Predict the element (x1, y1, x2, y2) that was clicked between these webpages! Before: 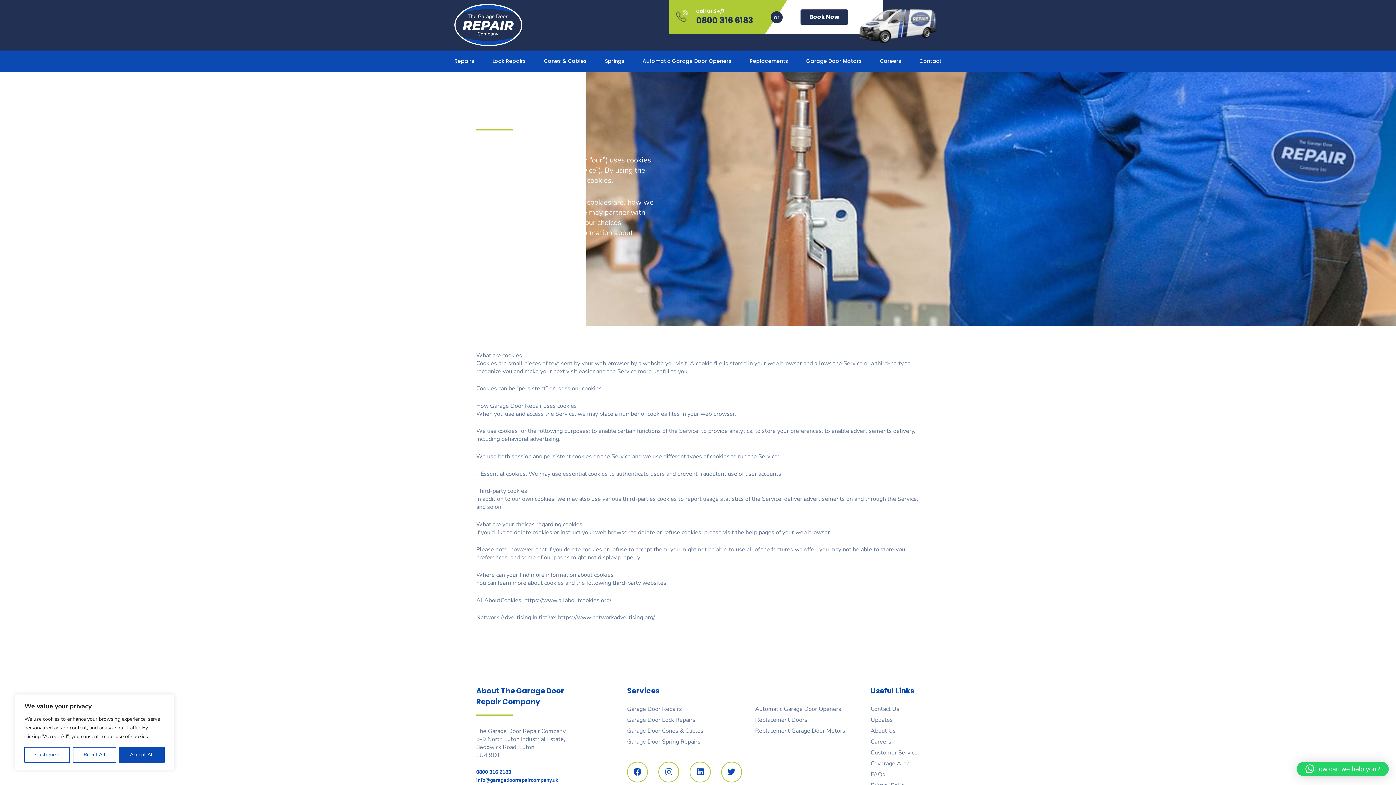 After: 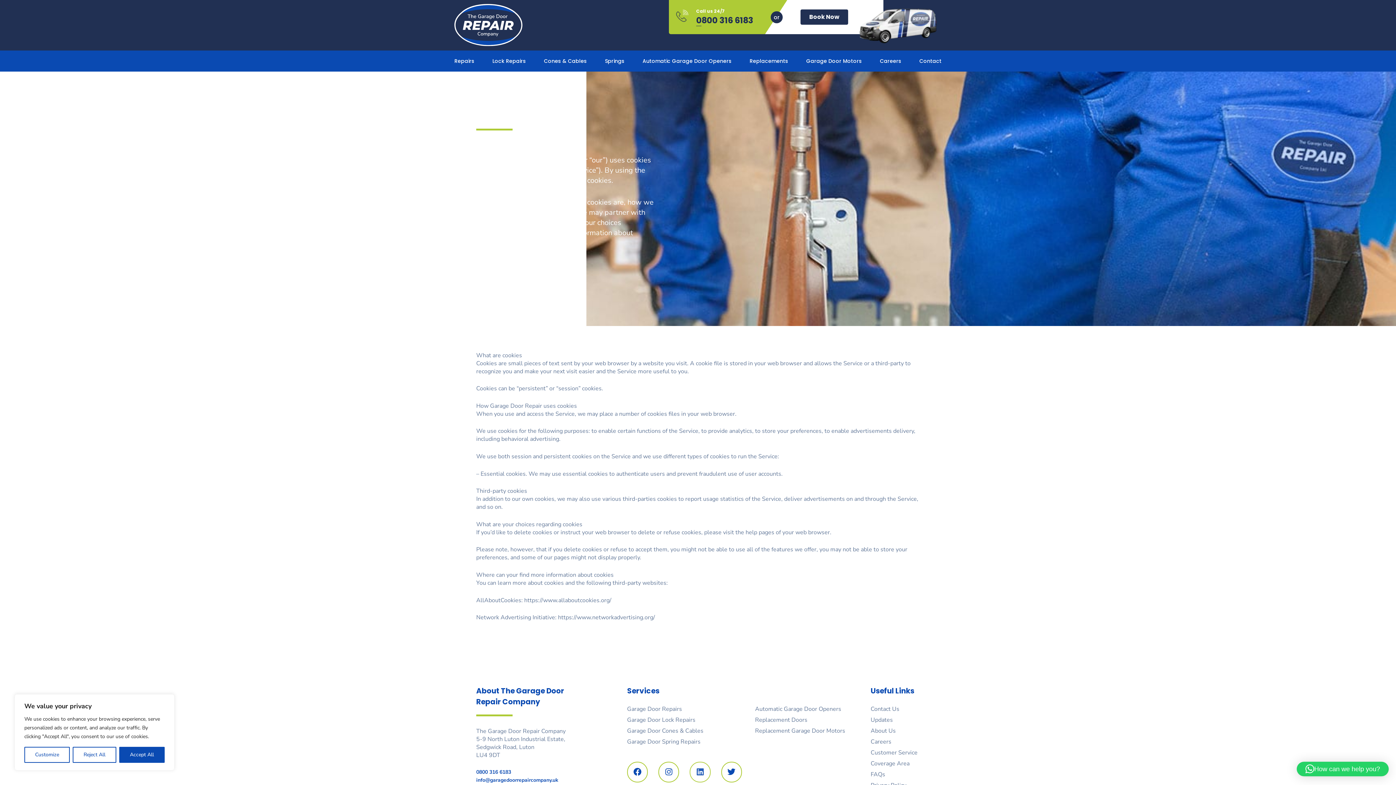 Action: bbox: (689, 762, 710, 782) label: Linkedin